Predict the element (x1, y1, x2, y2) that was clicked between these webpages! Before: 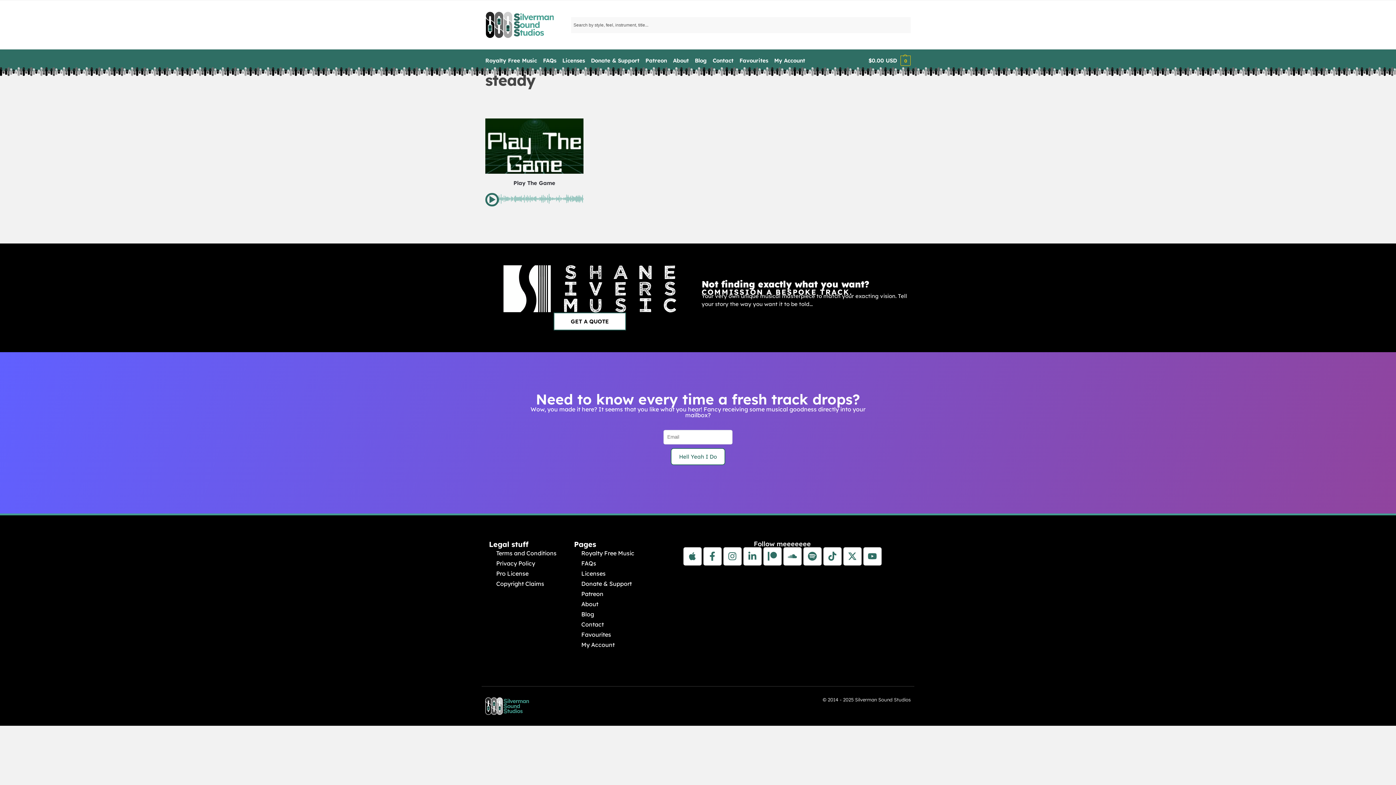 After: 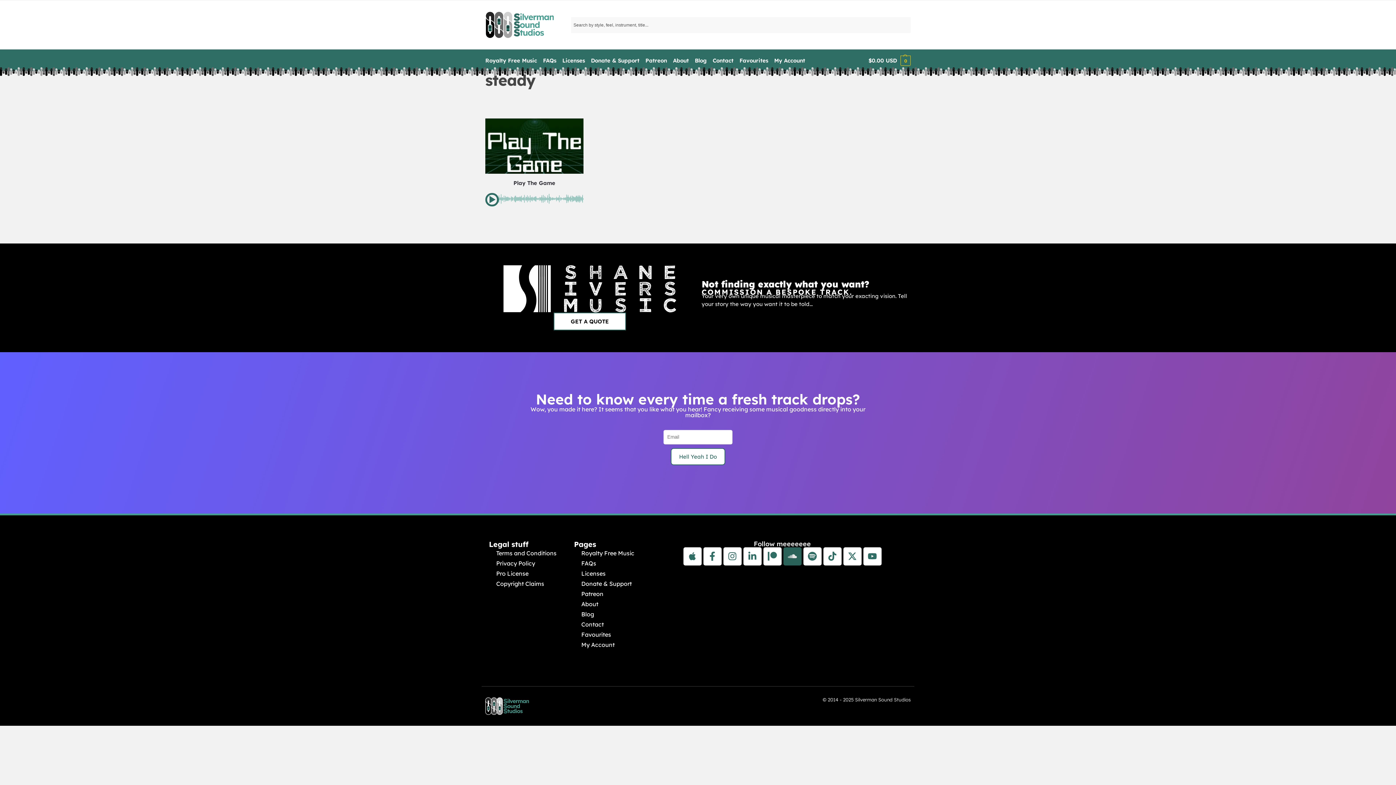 Action: label: Soundcloud bbox: (783, 547, 801, 565)